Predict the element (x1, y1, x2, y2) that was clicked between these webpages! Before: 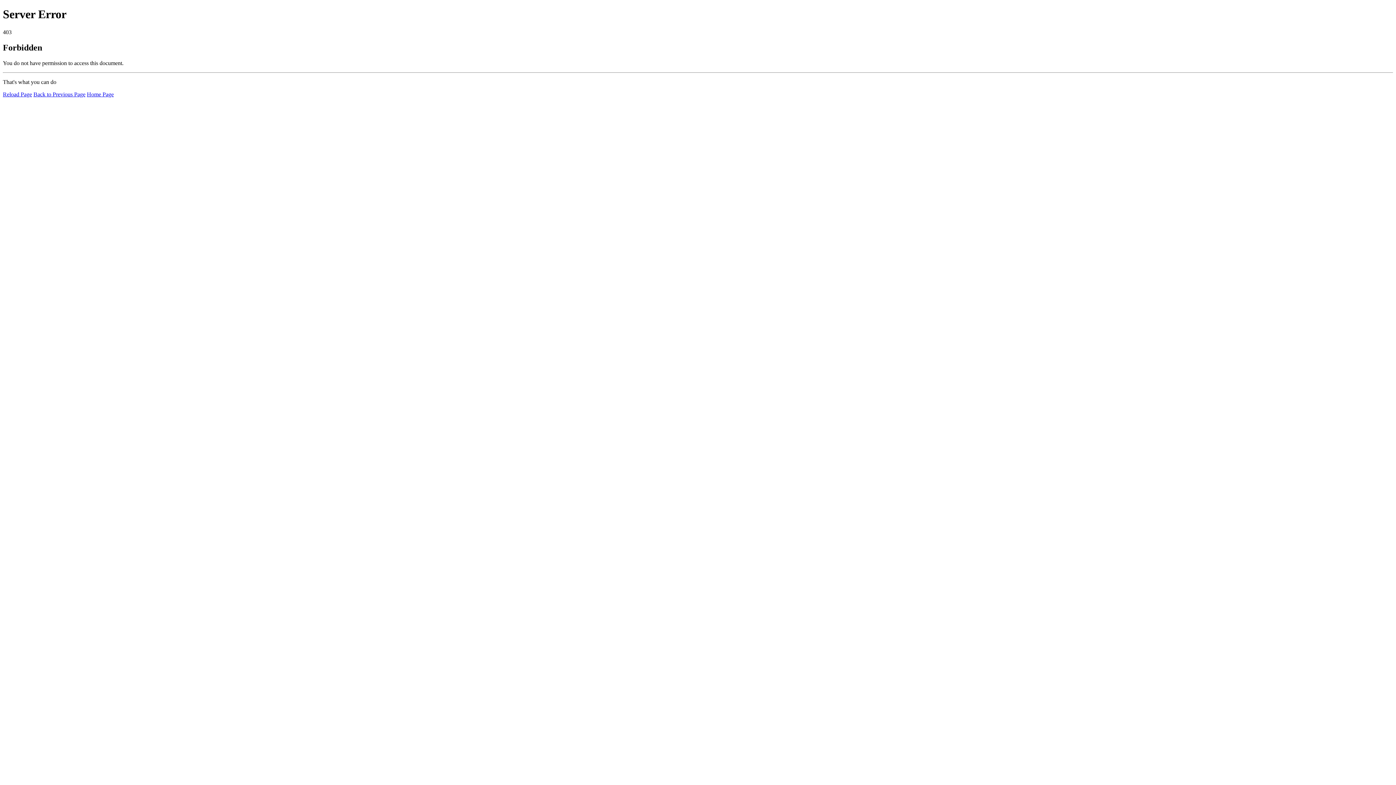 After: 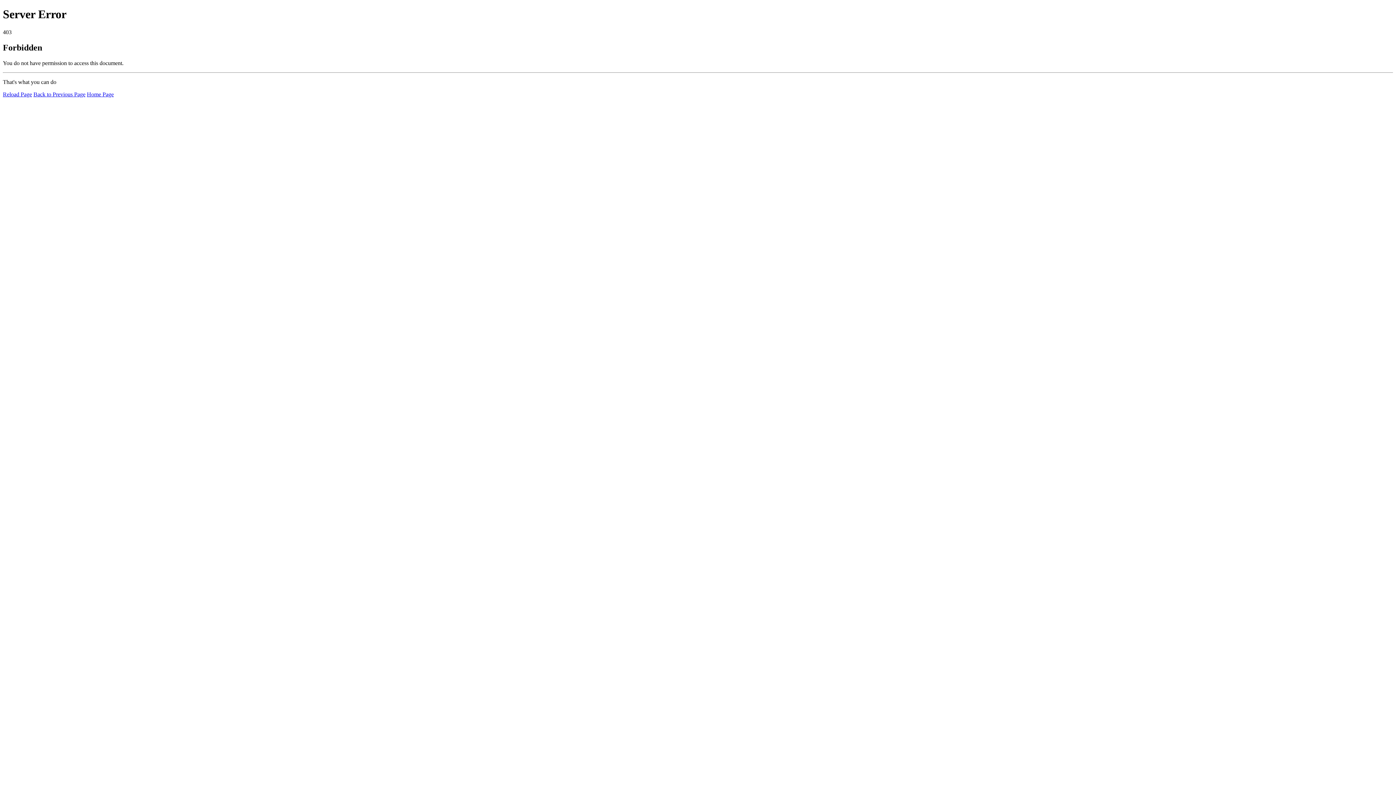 Action: bbox: (2, 91, 32, 97) label: Reload Page